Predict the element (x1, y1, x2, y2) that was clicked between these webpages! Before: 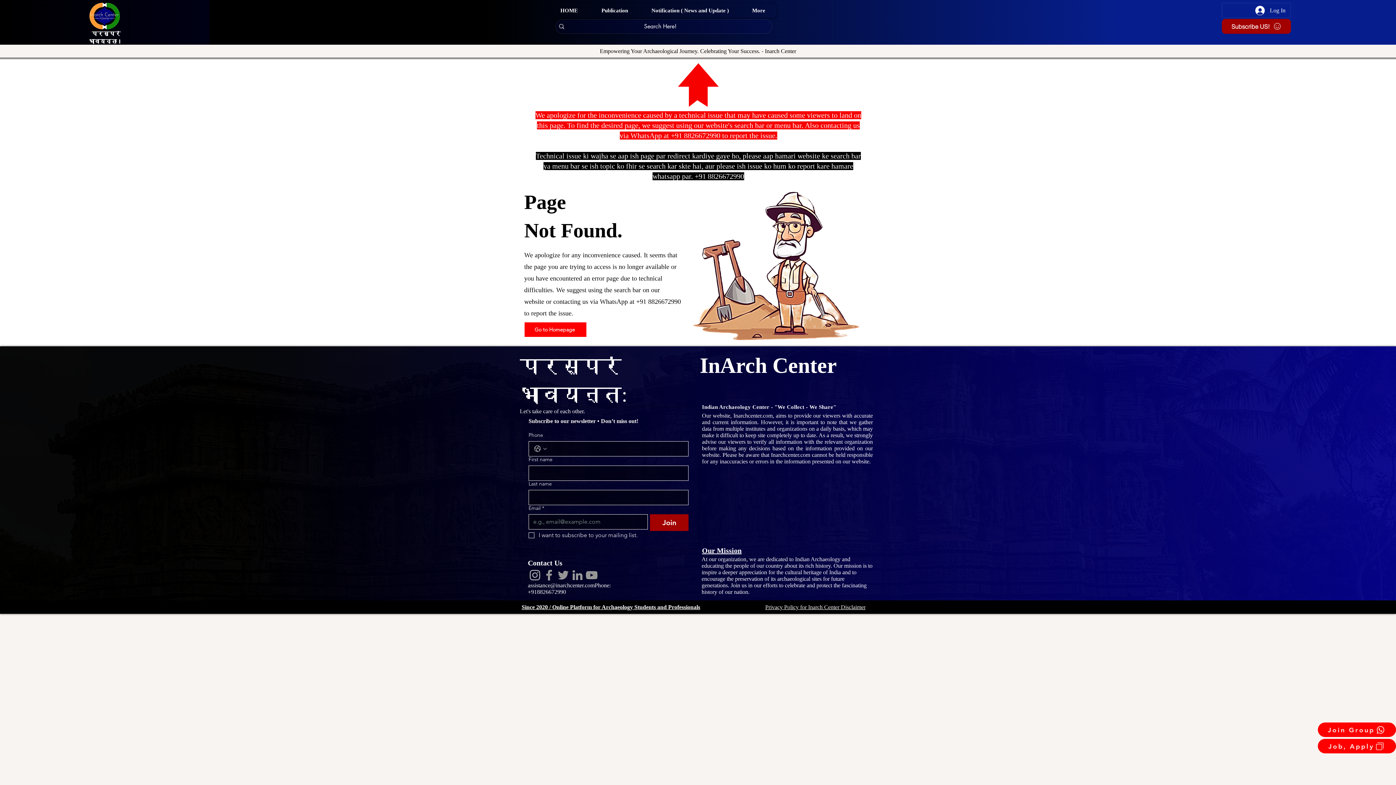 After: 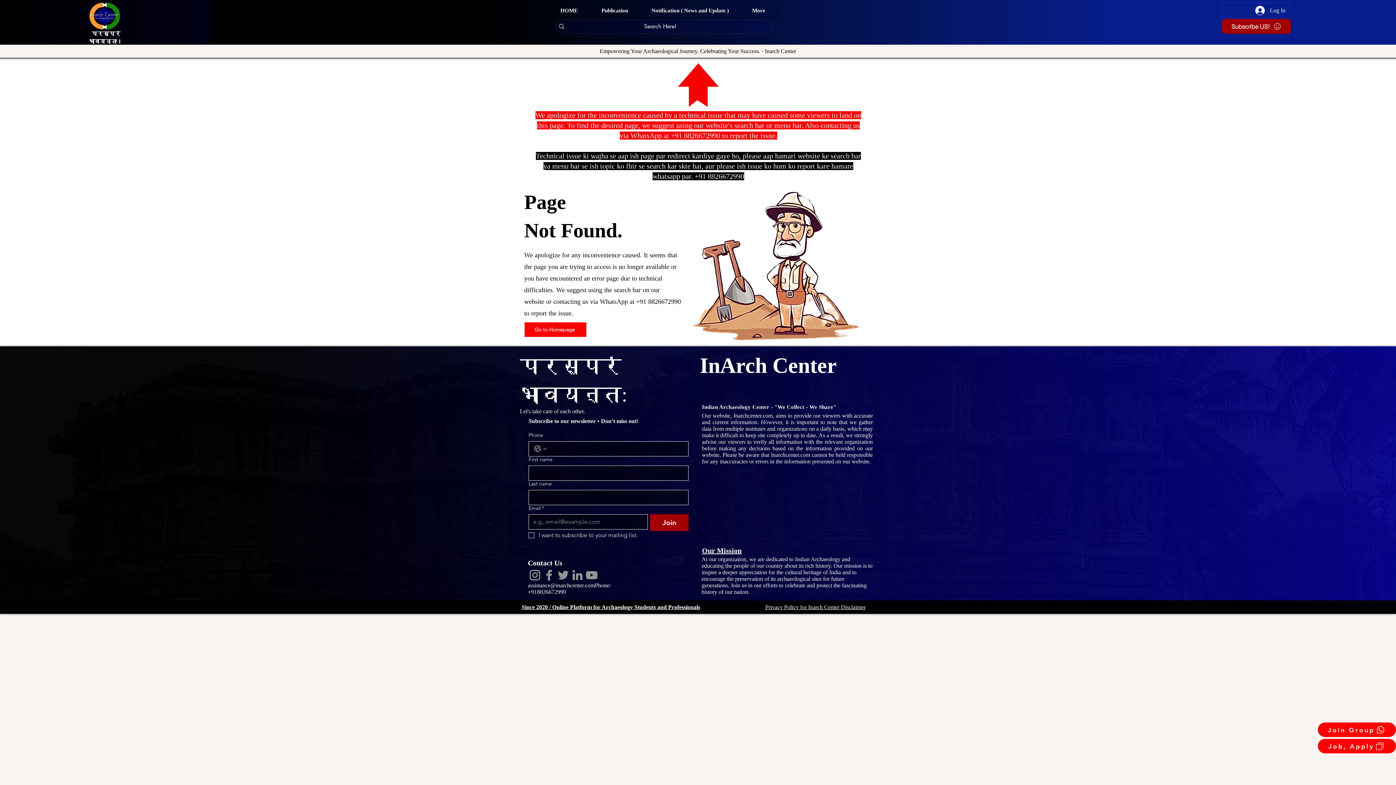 Action: label: YouTube bbox: (584, 568, 598, 582)